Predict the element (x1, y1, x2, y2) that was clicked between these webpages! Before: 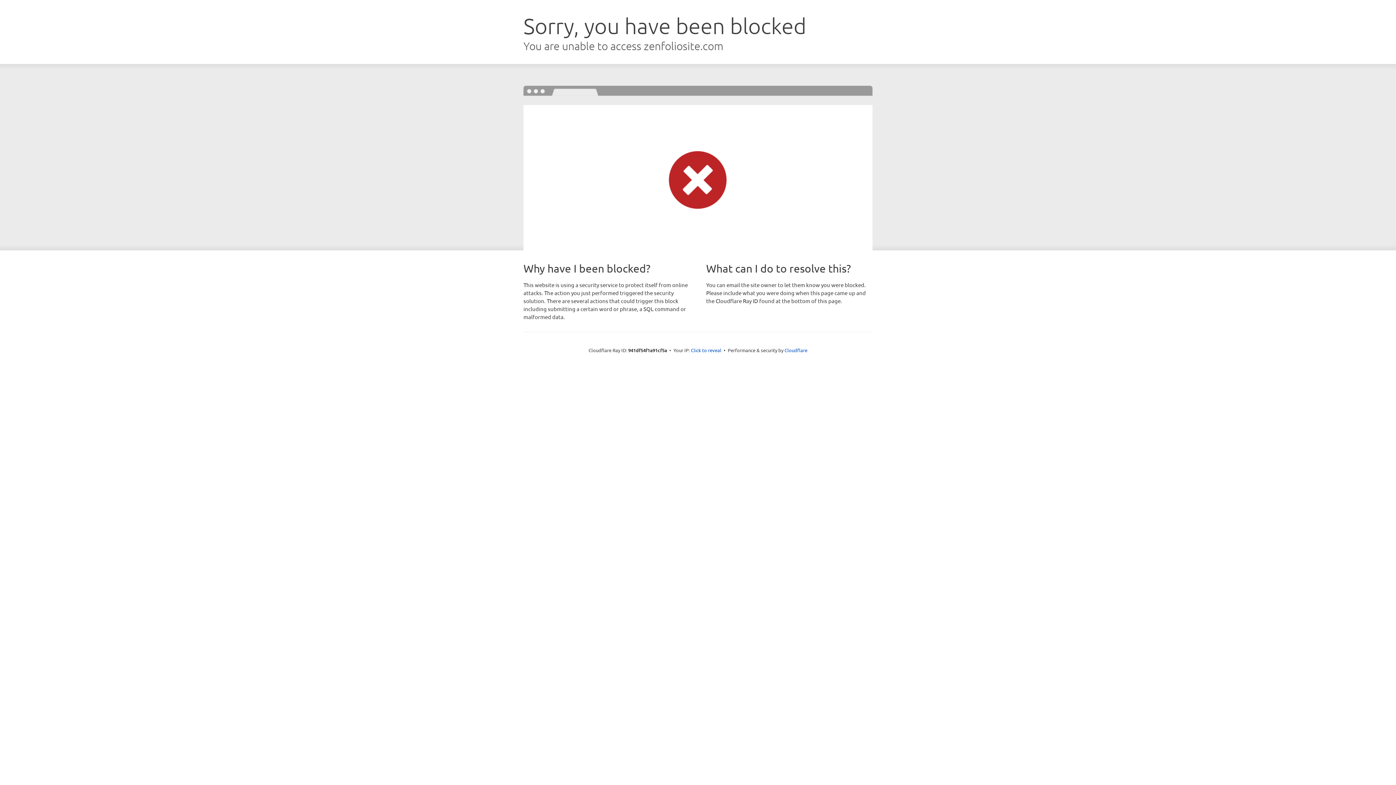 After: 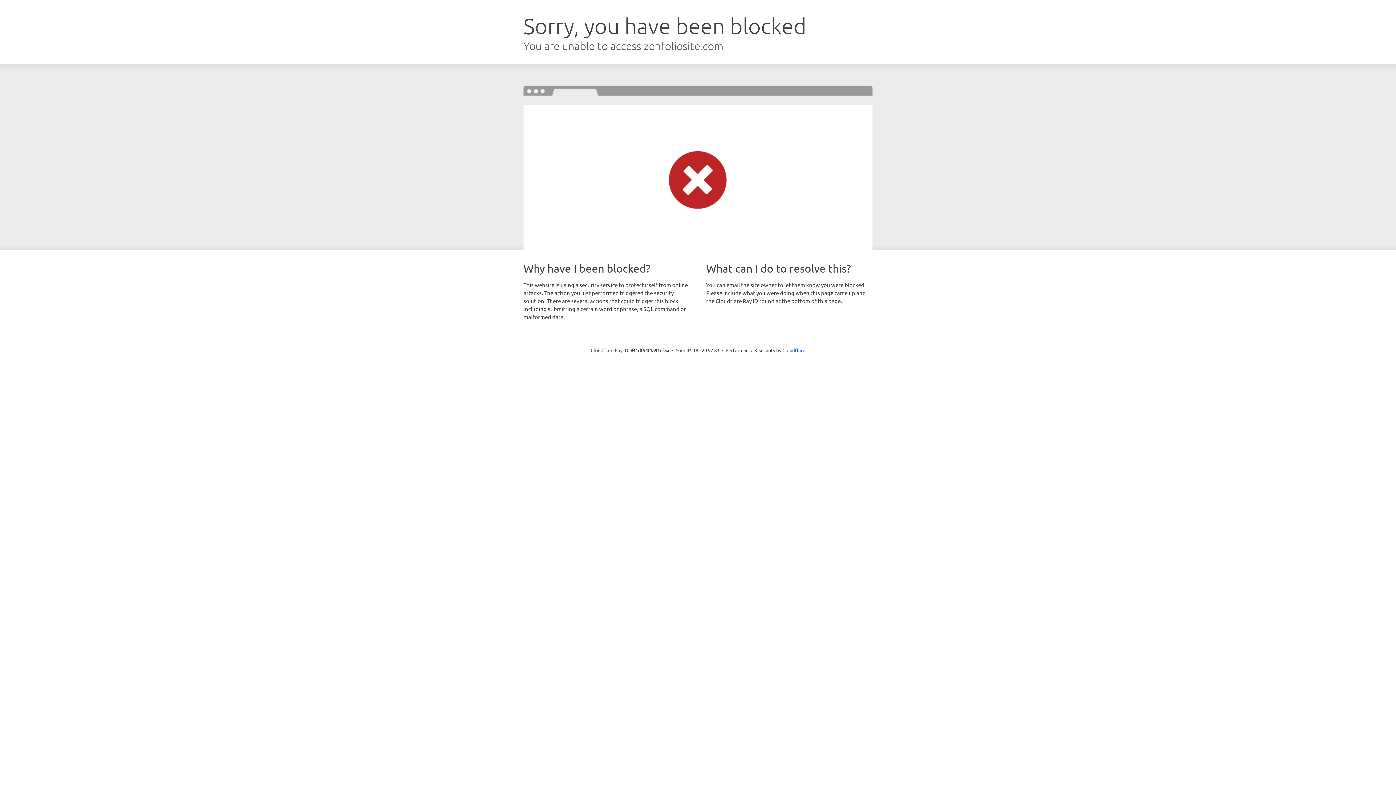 Action: label: Click to reveal bbox: (691, 346, 721, 353)